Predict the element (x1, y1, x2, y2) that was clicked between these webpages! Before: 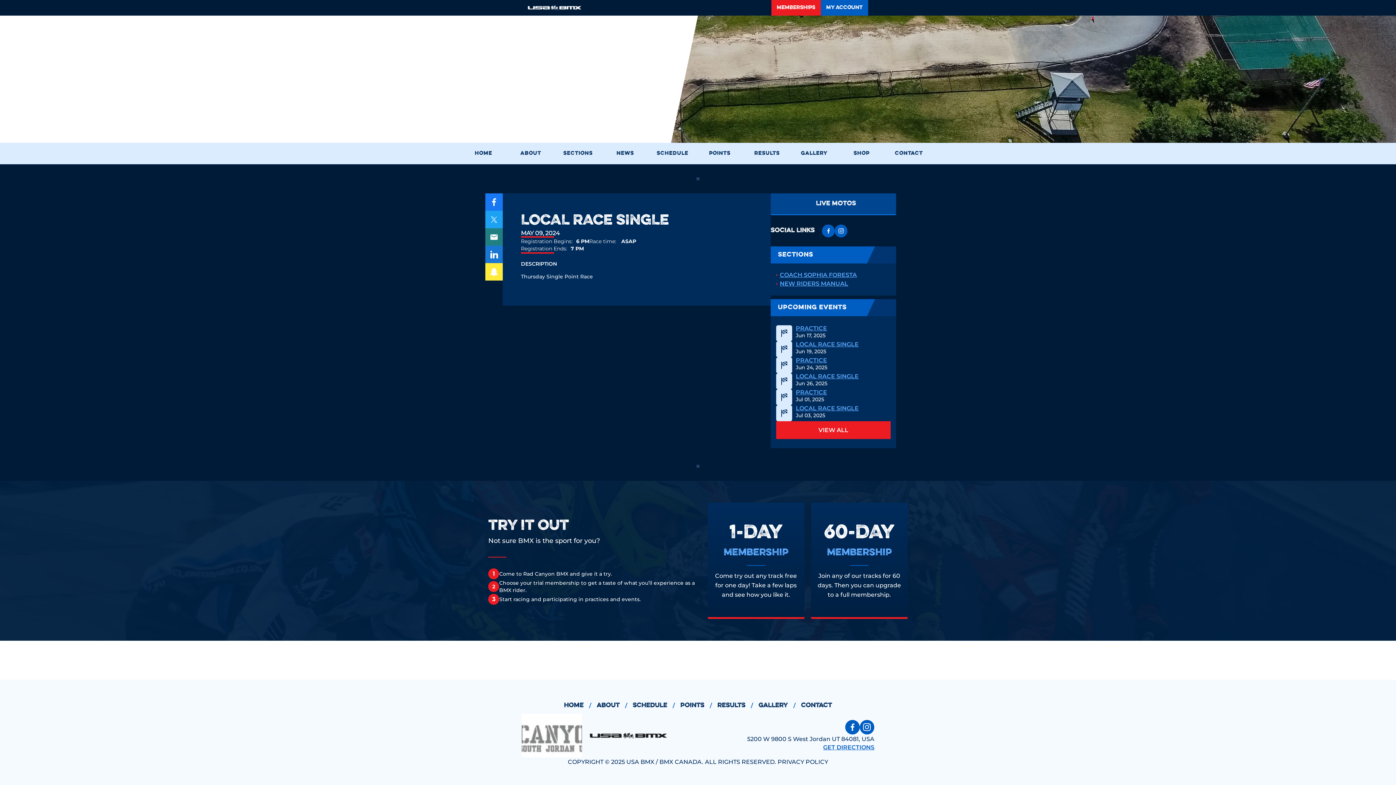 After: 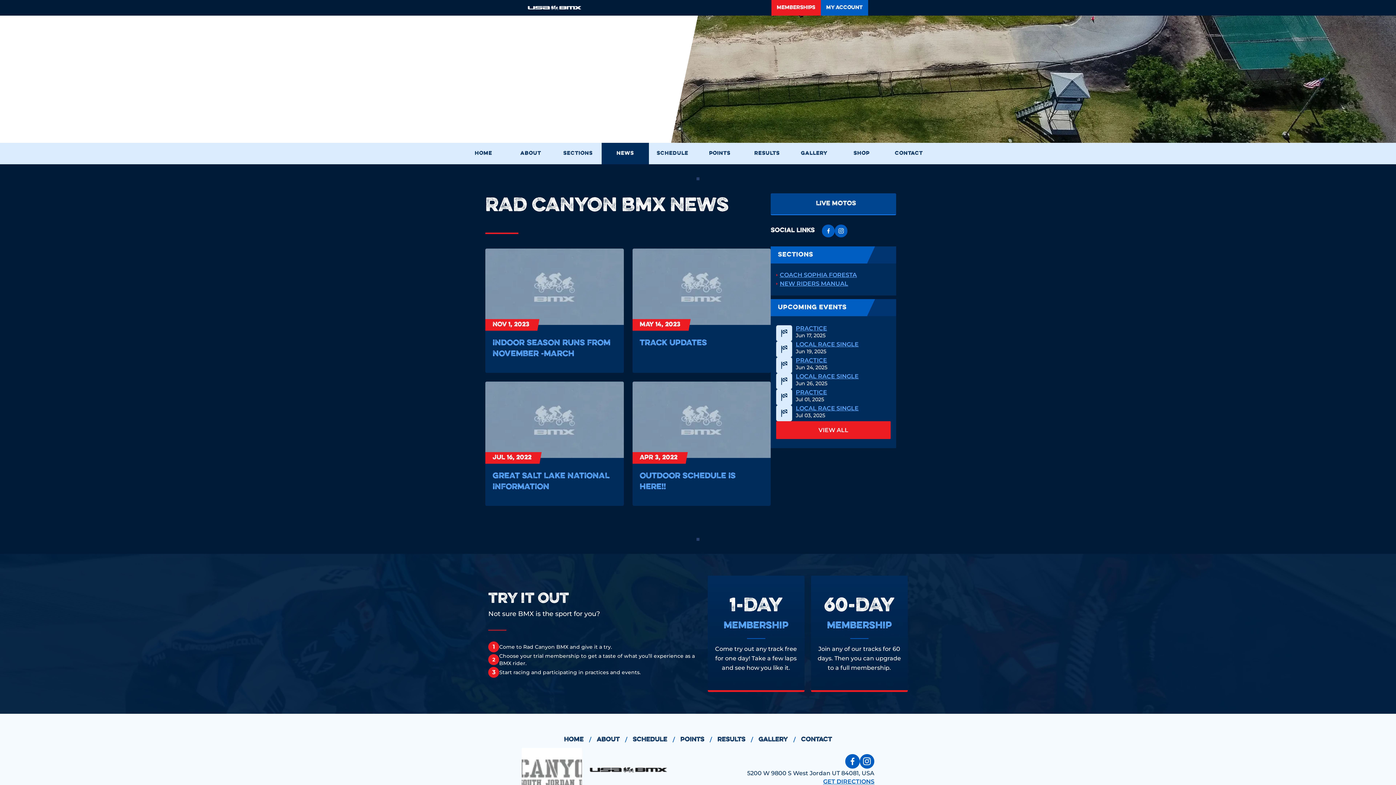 Action: bbox: (601, 15, 649, 37) label: news